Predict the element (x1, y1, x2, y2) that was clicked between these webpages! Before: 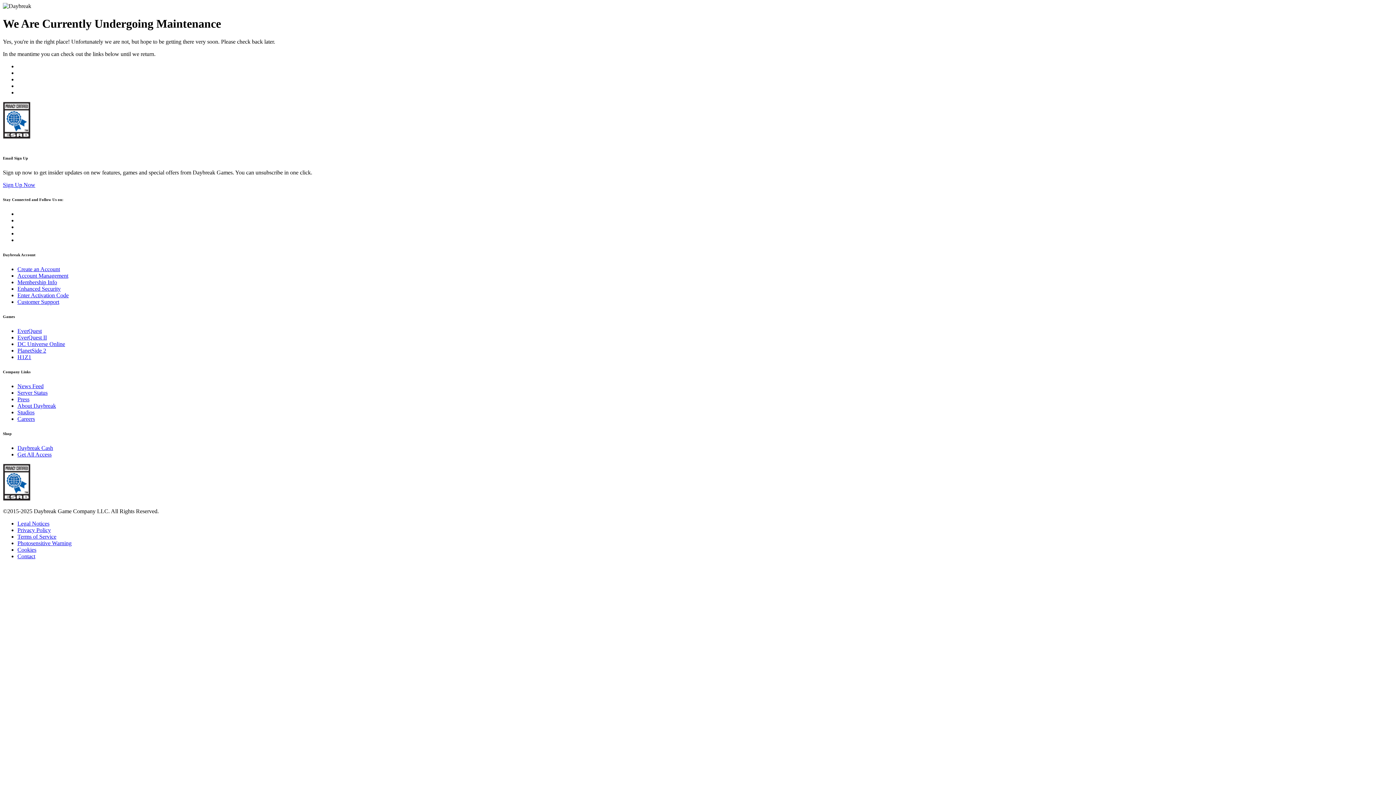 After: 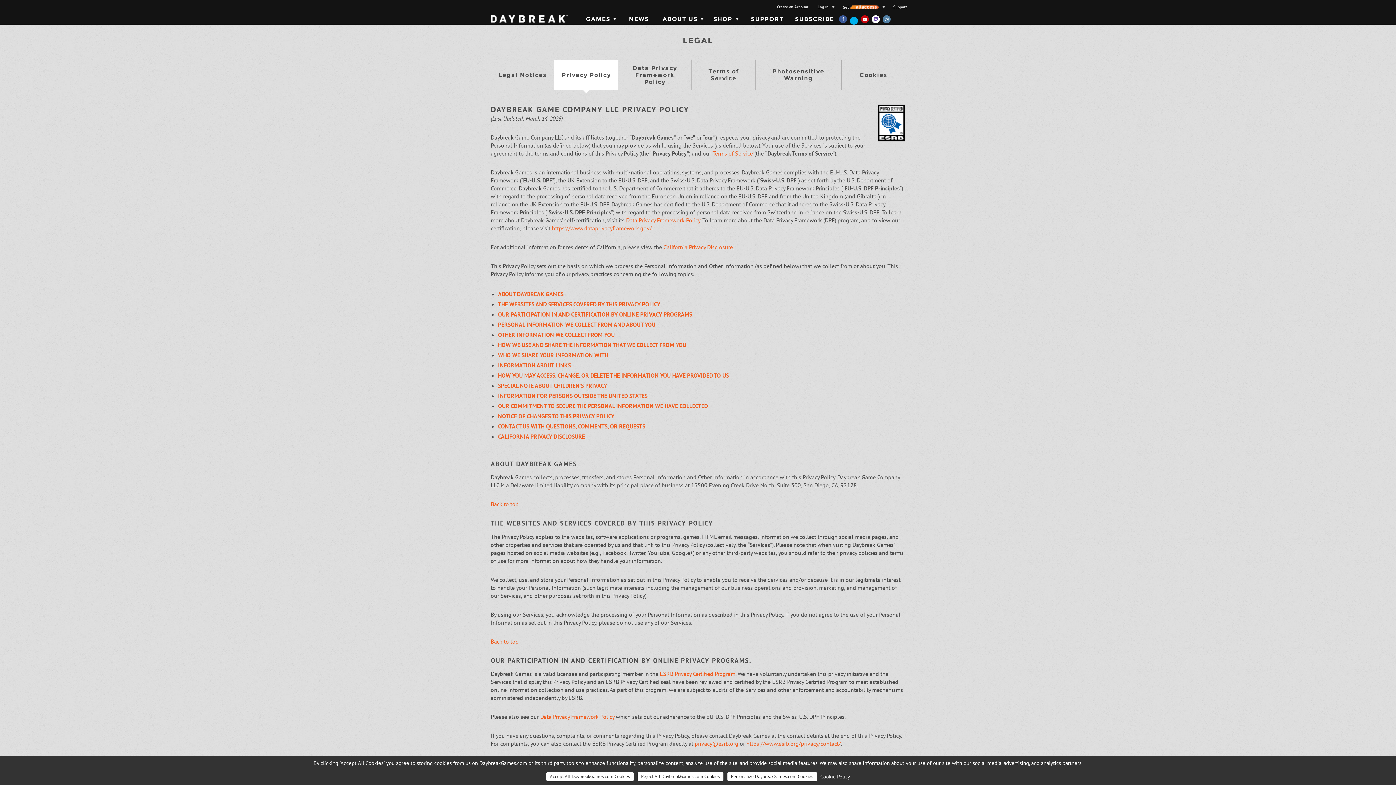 Action: bbox: (17, 527, 50, 533) label: Privacy Policy